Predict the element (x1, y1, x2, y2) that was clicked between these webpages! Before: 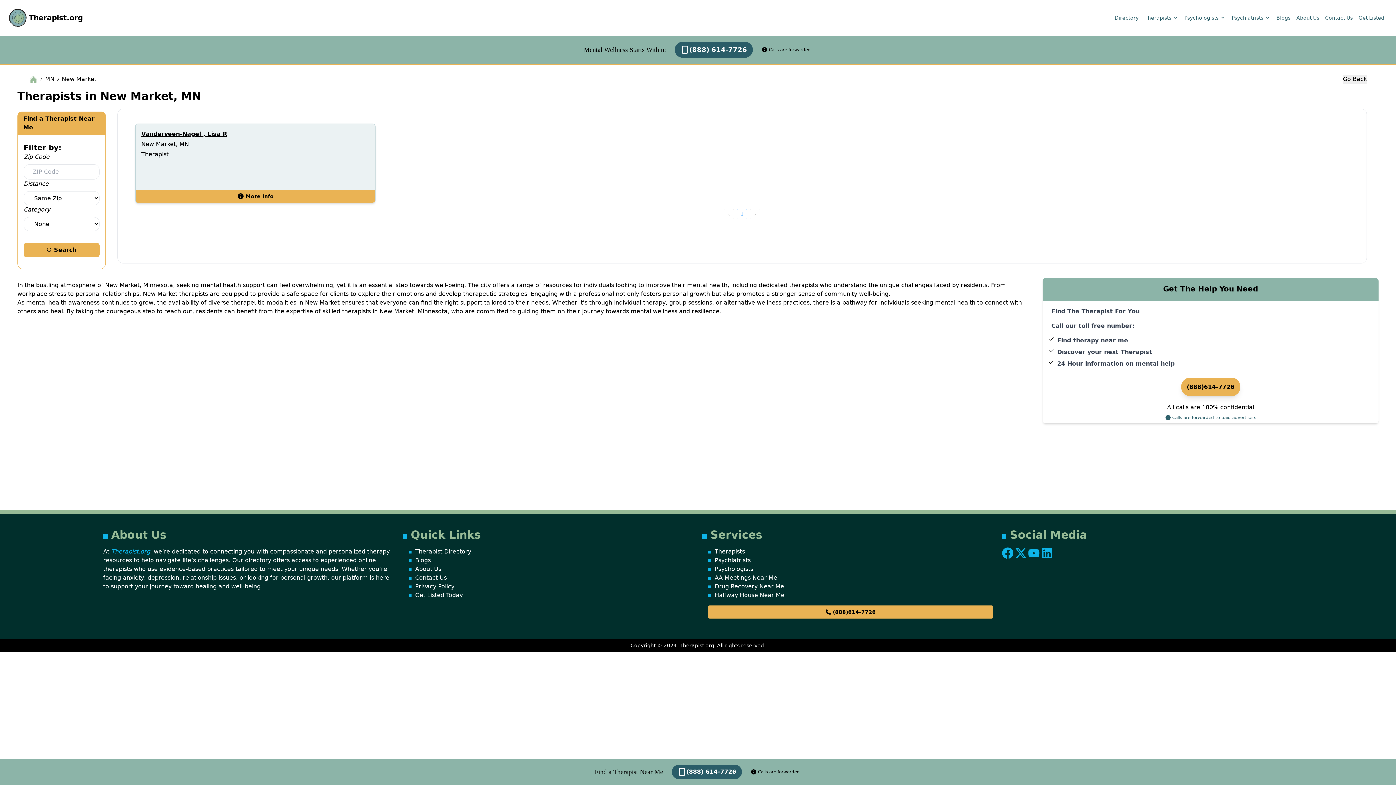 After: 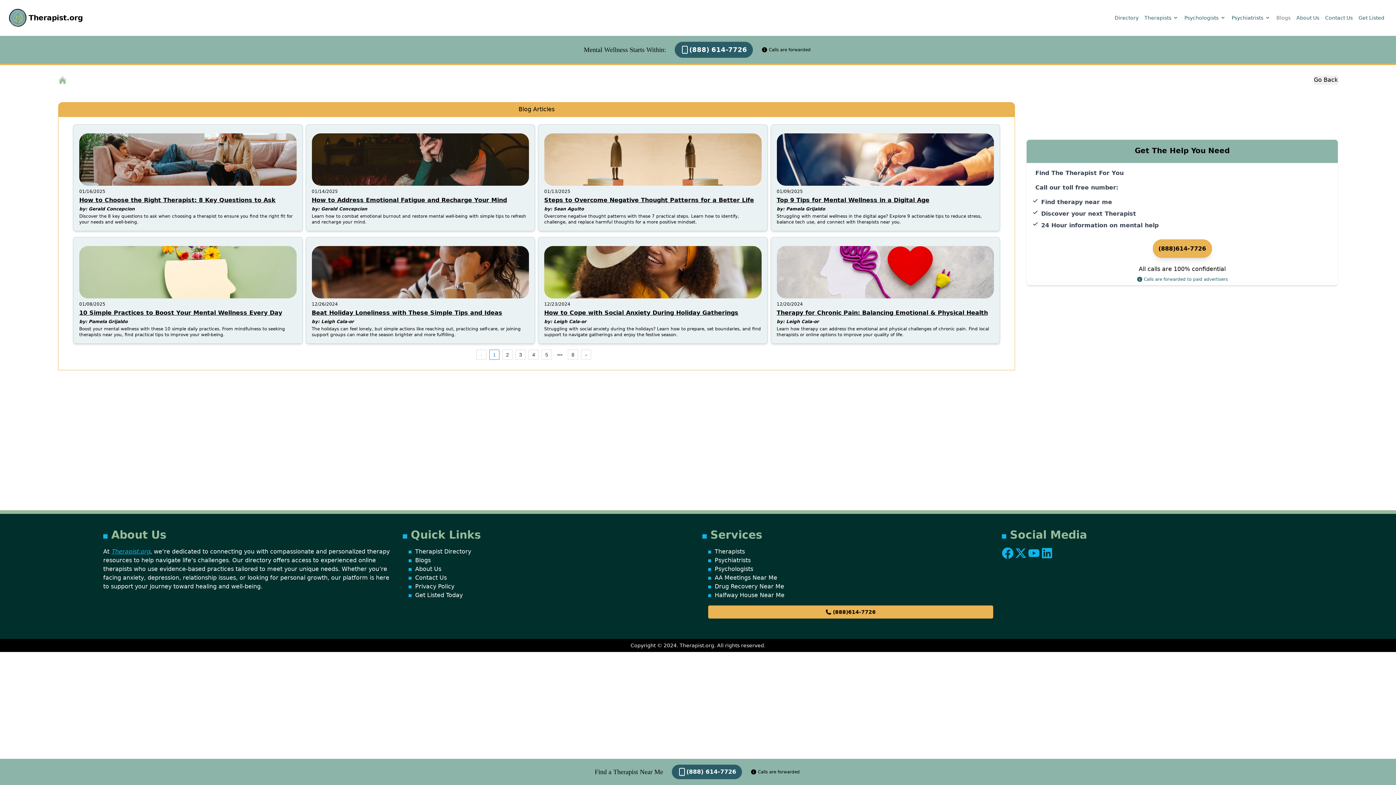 Action: bbox: (1273, 11, 1293, 24) label: Blogs